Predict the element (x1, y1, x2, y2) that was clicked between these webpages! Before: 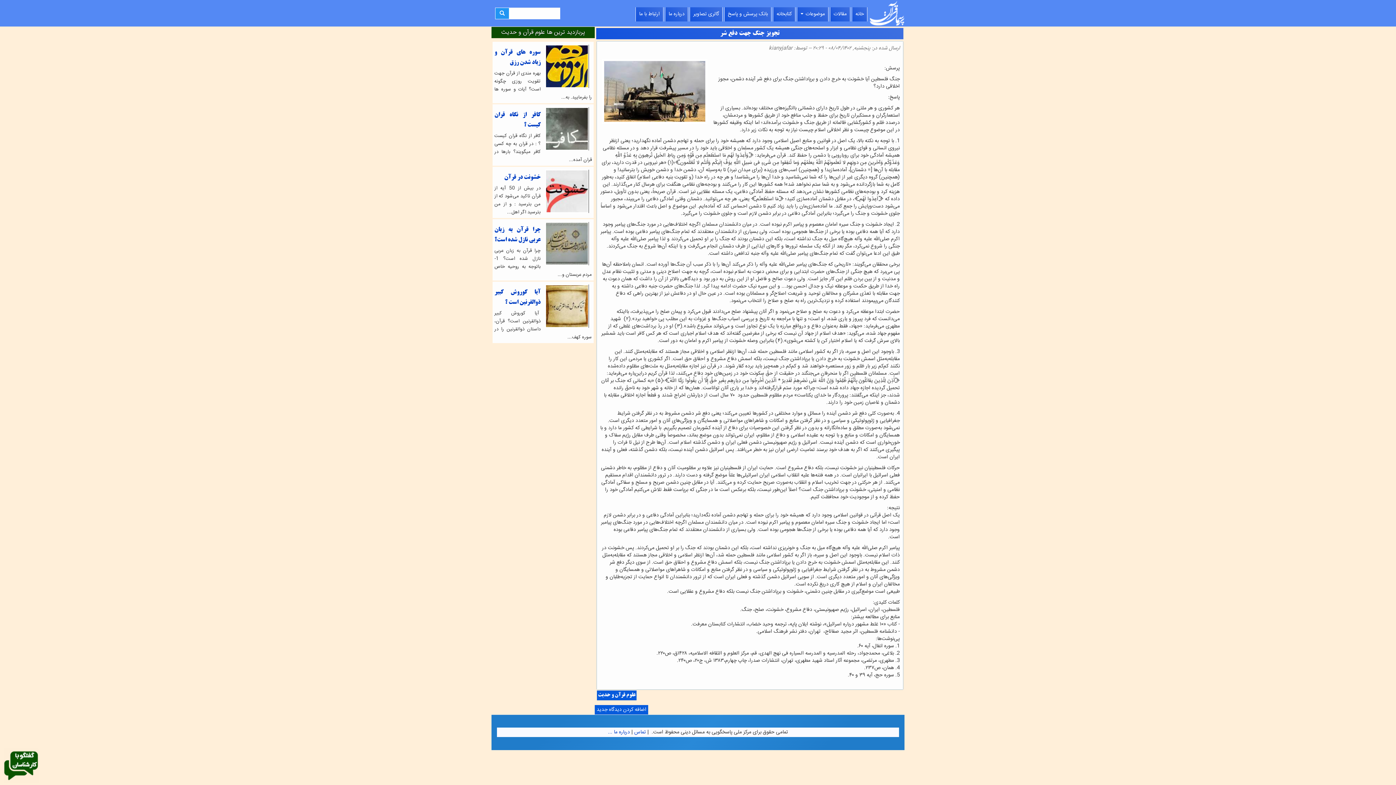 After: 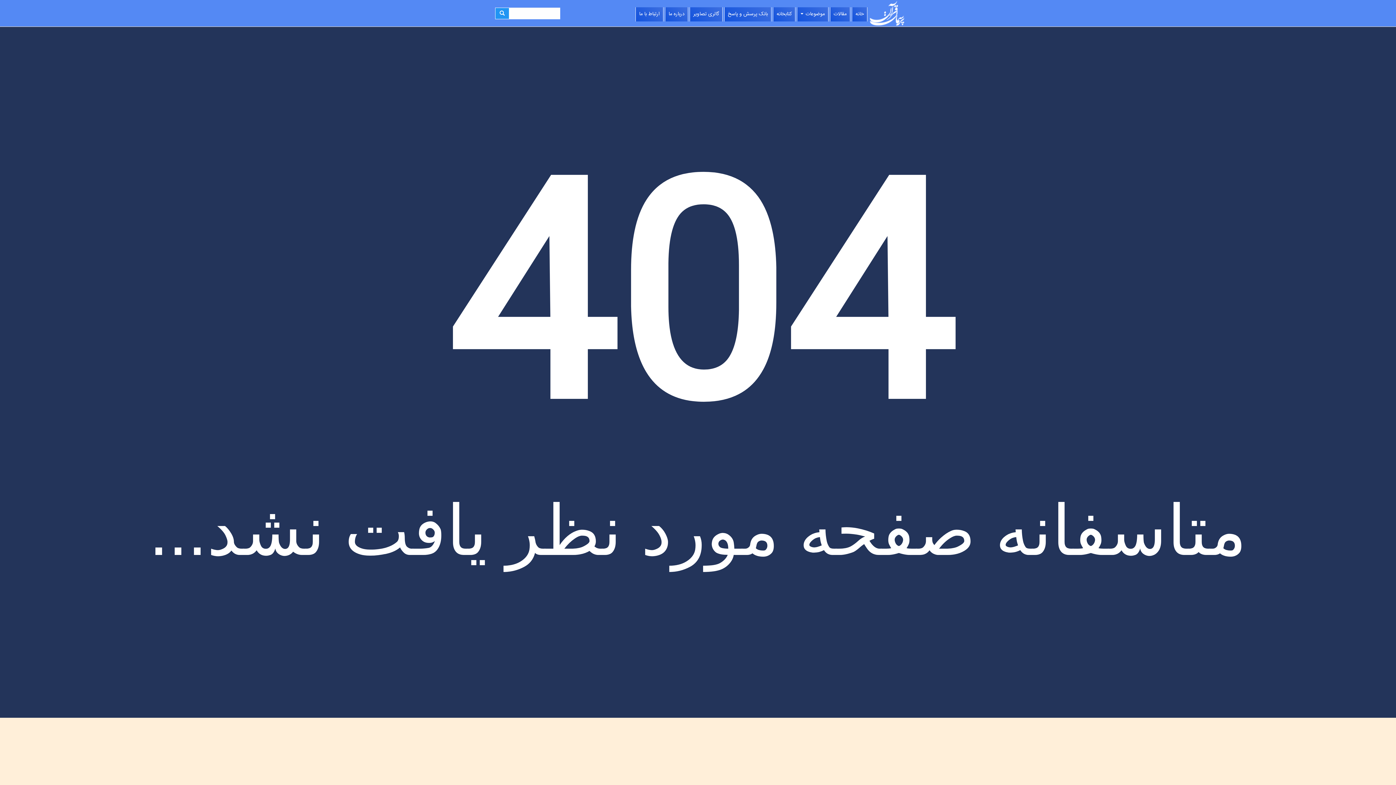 Action: label: درباره ما ... bbox: (608, 728, 630, 737)